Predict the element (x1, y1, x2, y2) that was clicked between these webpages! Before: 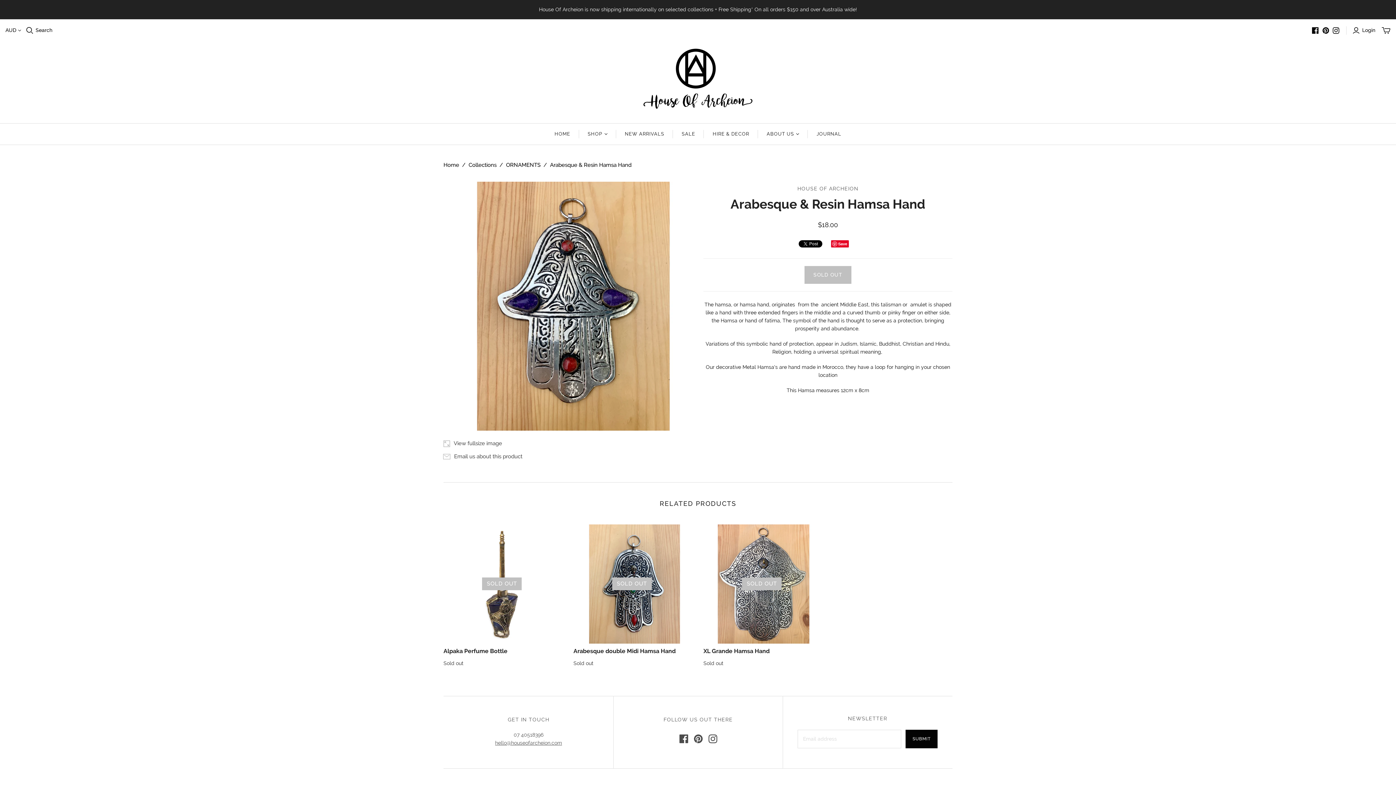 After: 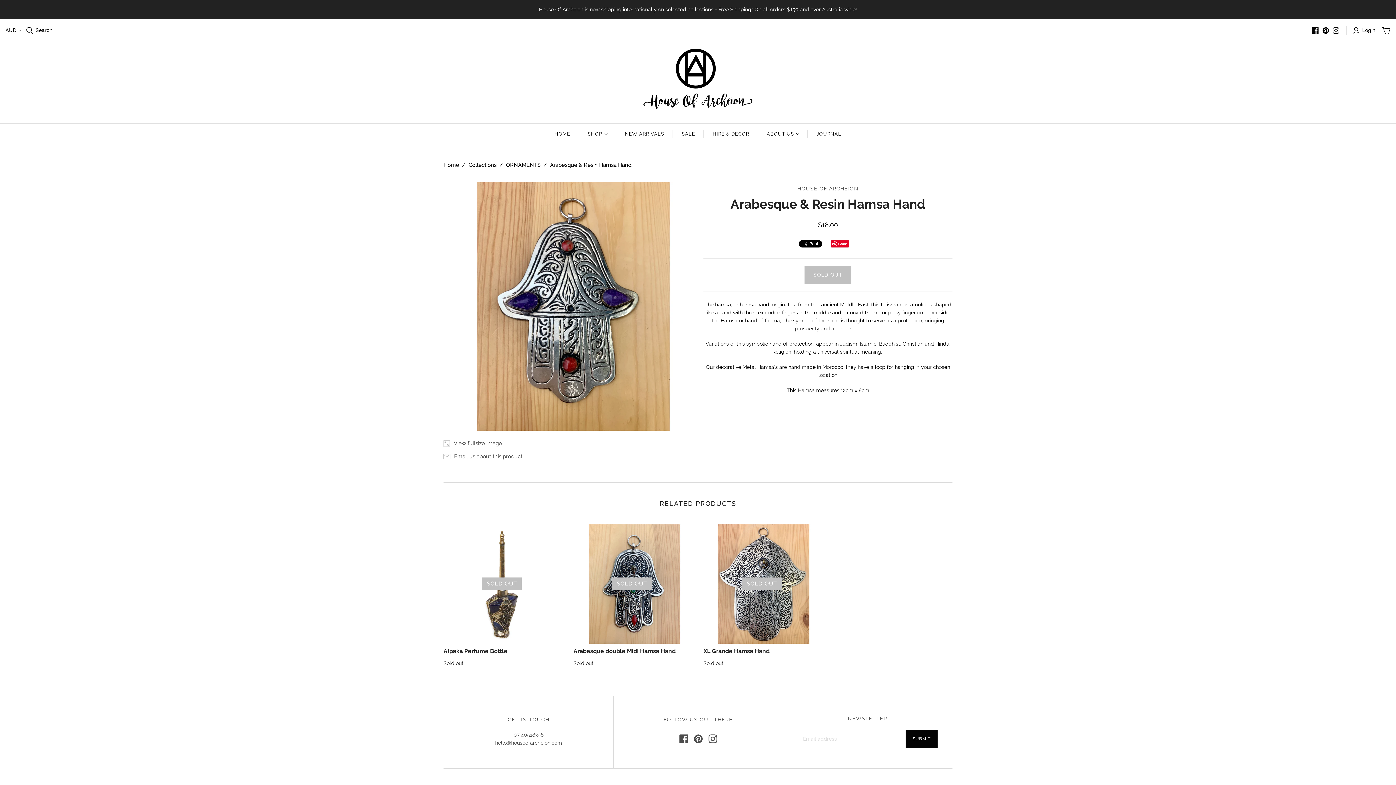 Action: label: Email us about this product bbox: (443, 453, 692, 460)